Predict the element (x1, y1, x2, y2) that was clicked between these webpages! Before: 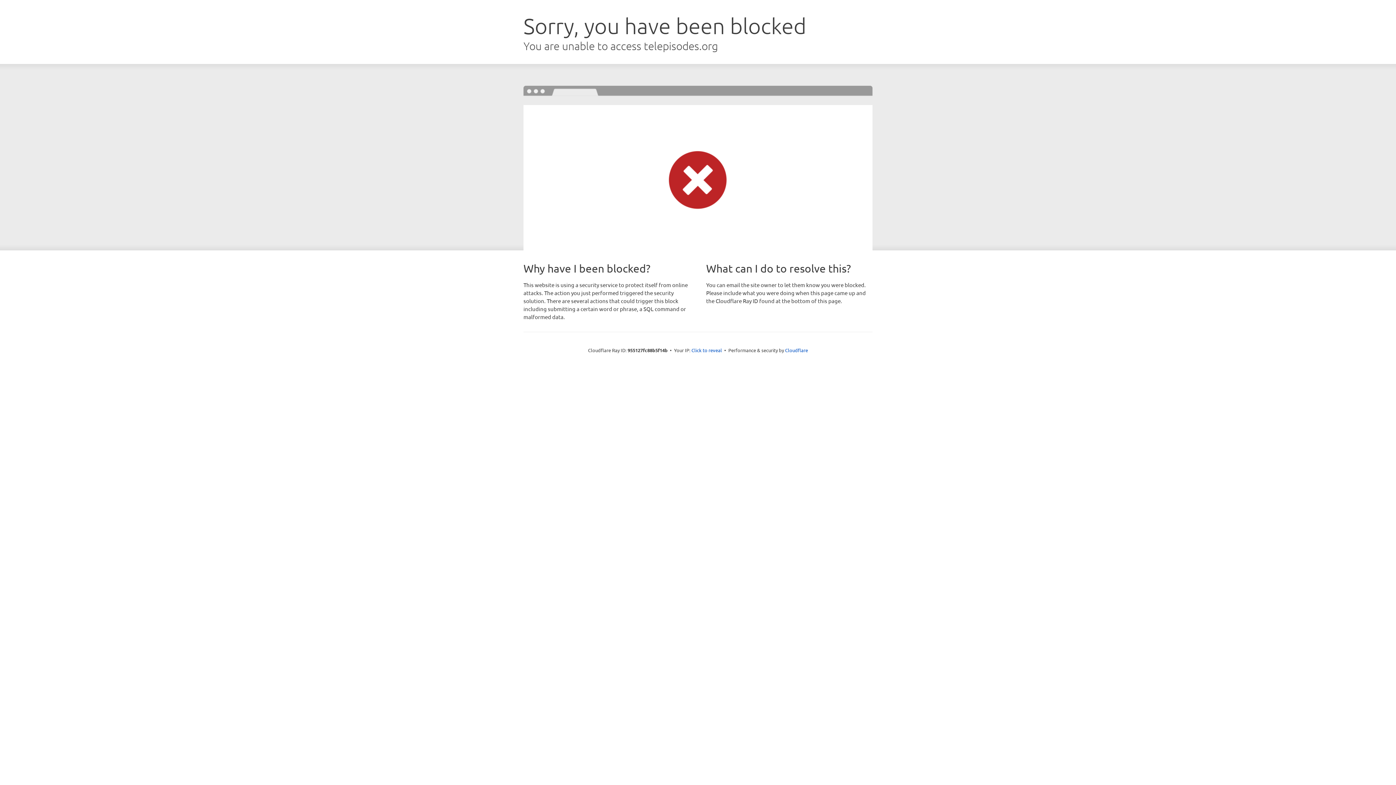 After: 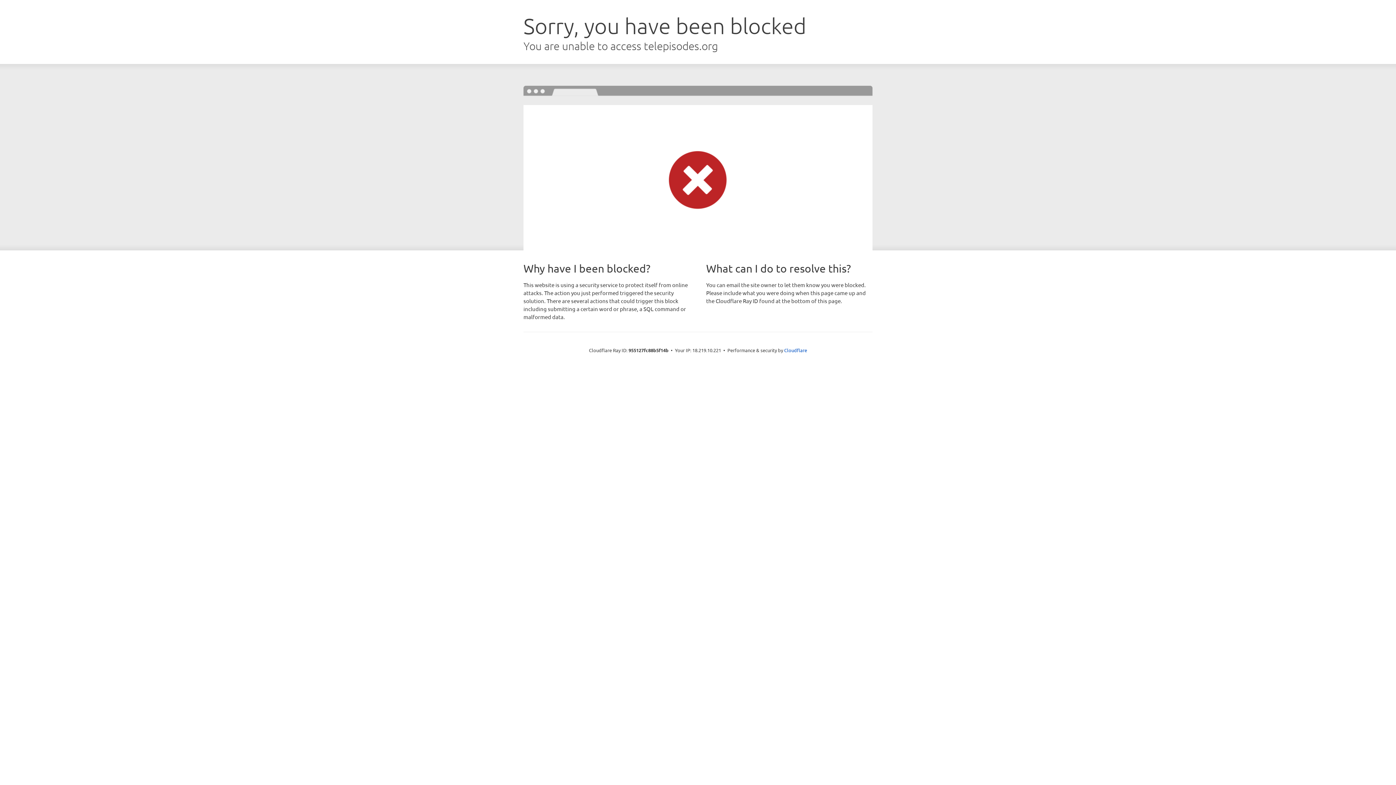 Action: label: Click to reveal bbox: (691, 346, 722, 353)